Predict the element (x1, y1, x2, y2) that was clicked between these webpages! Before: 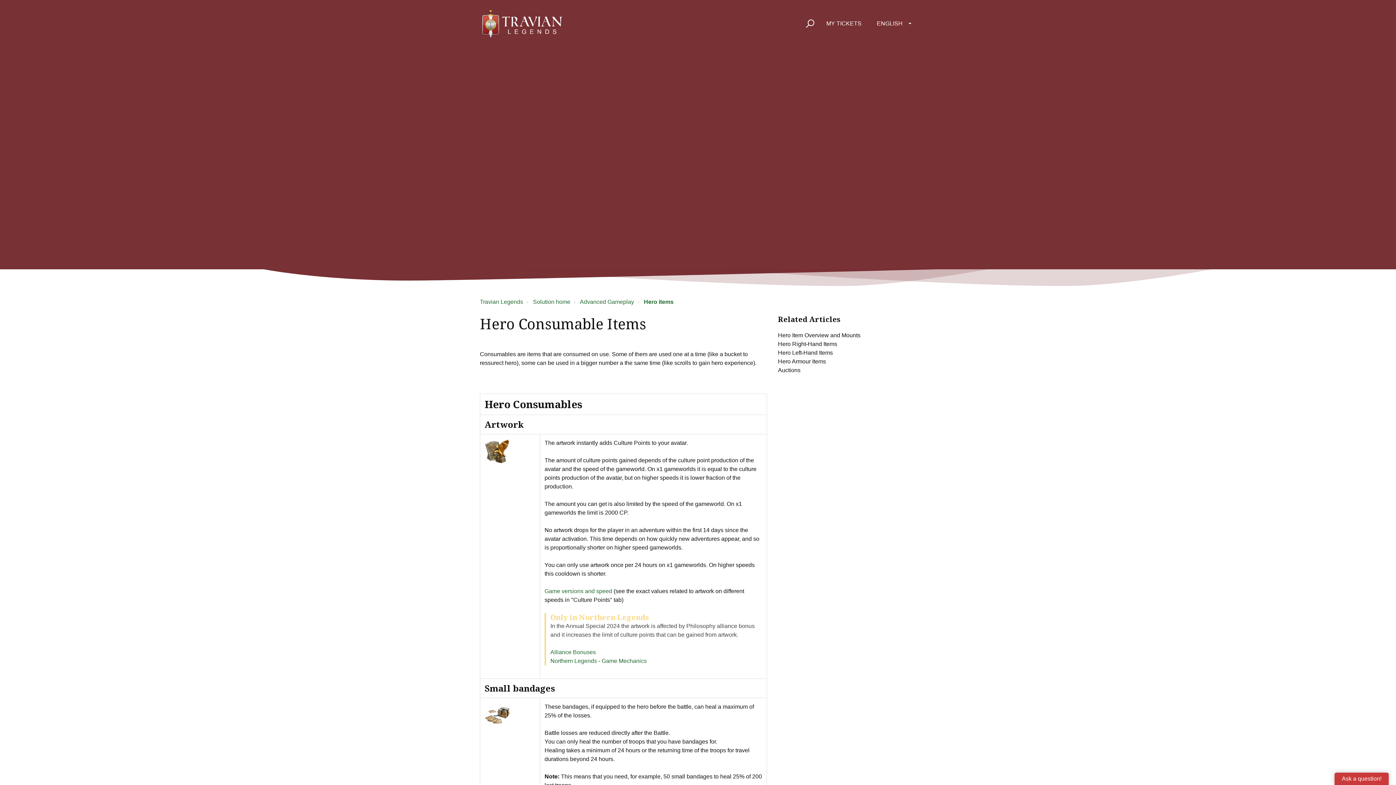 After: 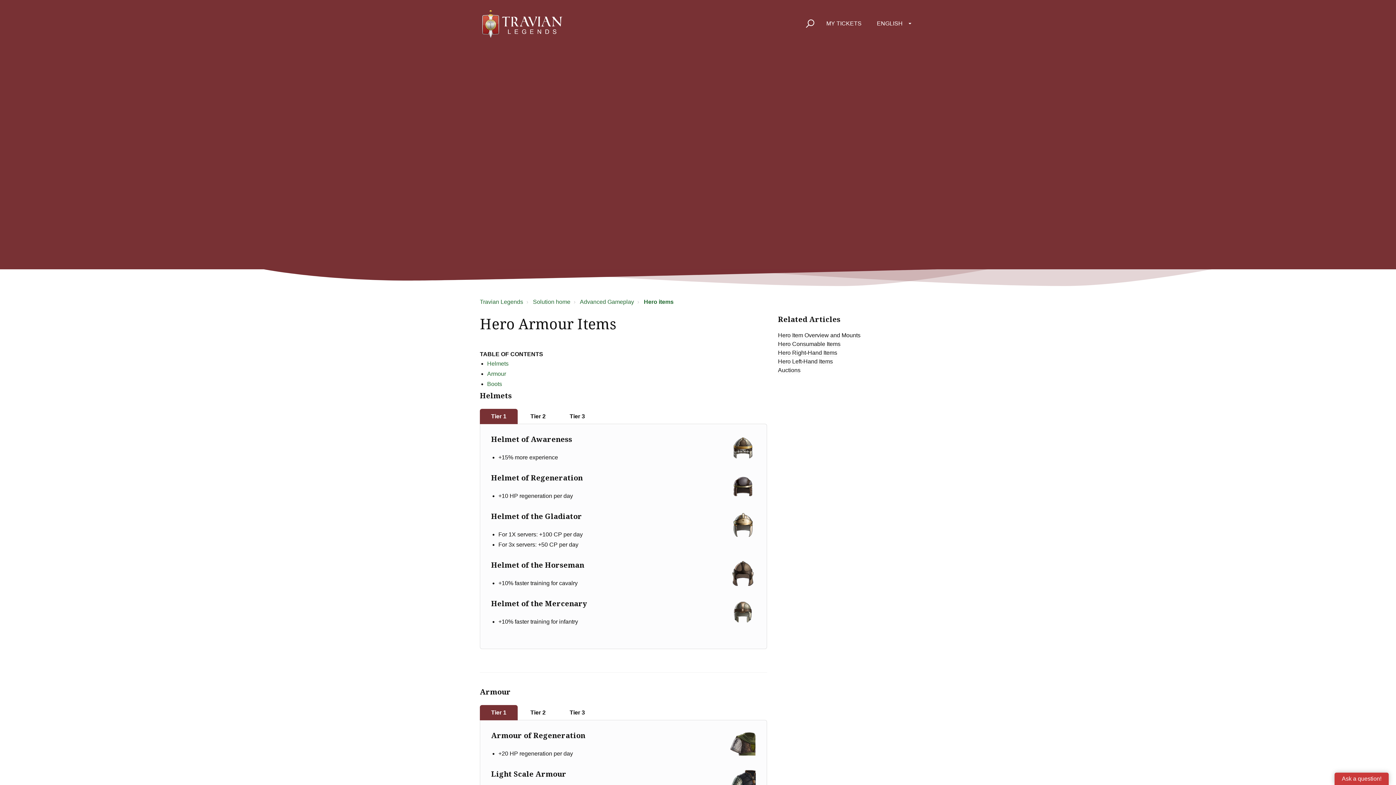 Action: bbox: (778, 358, 826, 365) label: Hero Armour Items